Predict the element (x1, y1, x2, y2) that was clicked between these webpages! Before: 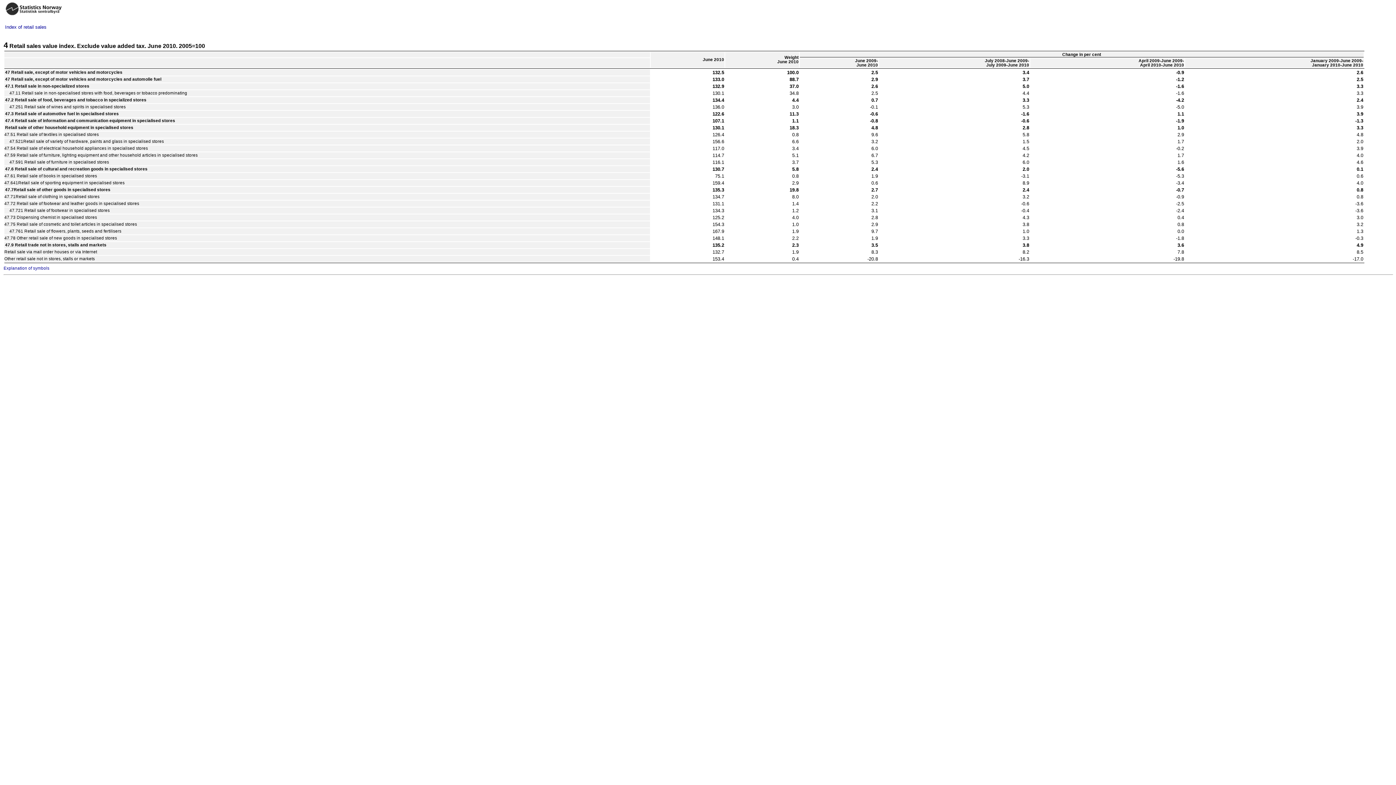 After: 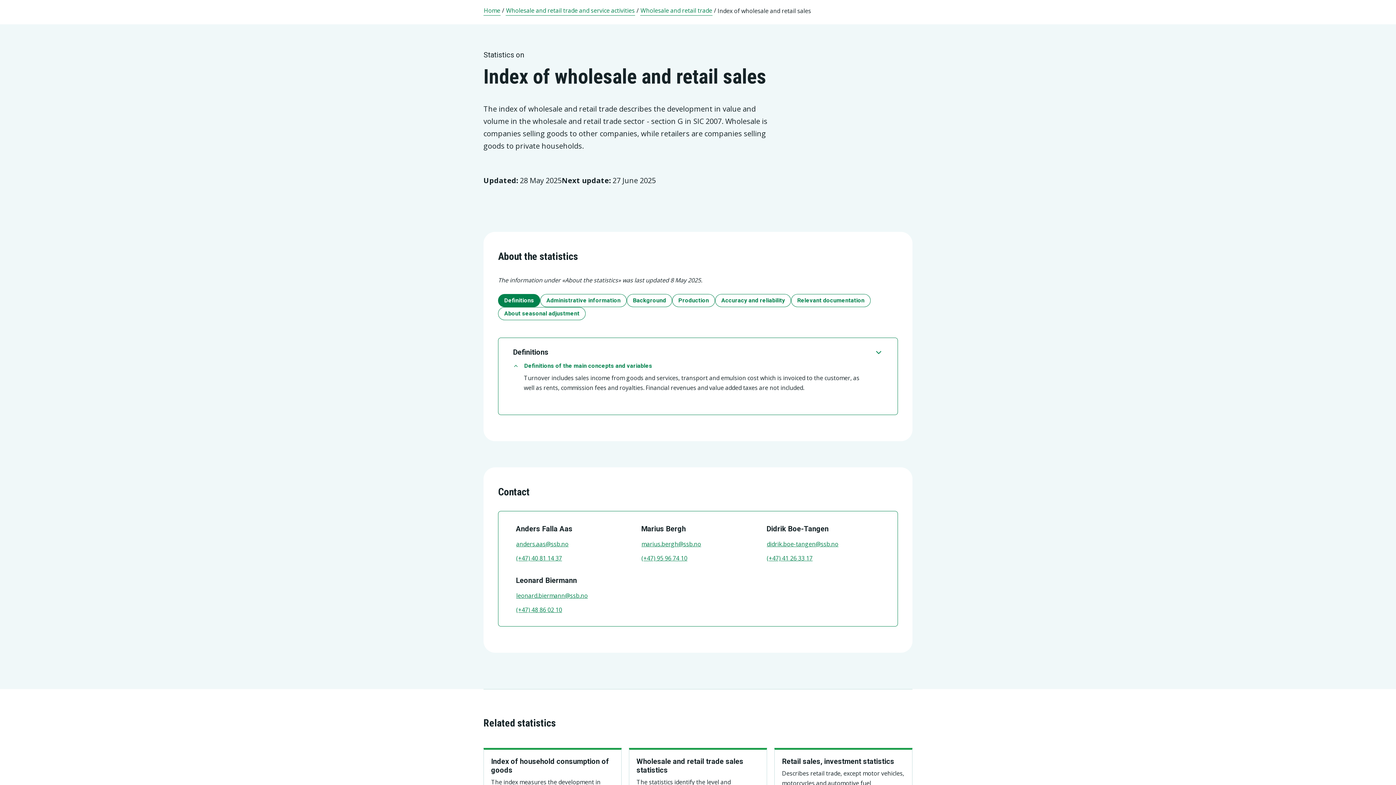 Action: label: Index of retail sales bbox: (5, 24, 46, 29)